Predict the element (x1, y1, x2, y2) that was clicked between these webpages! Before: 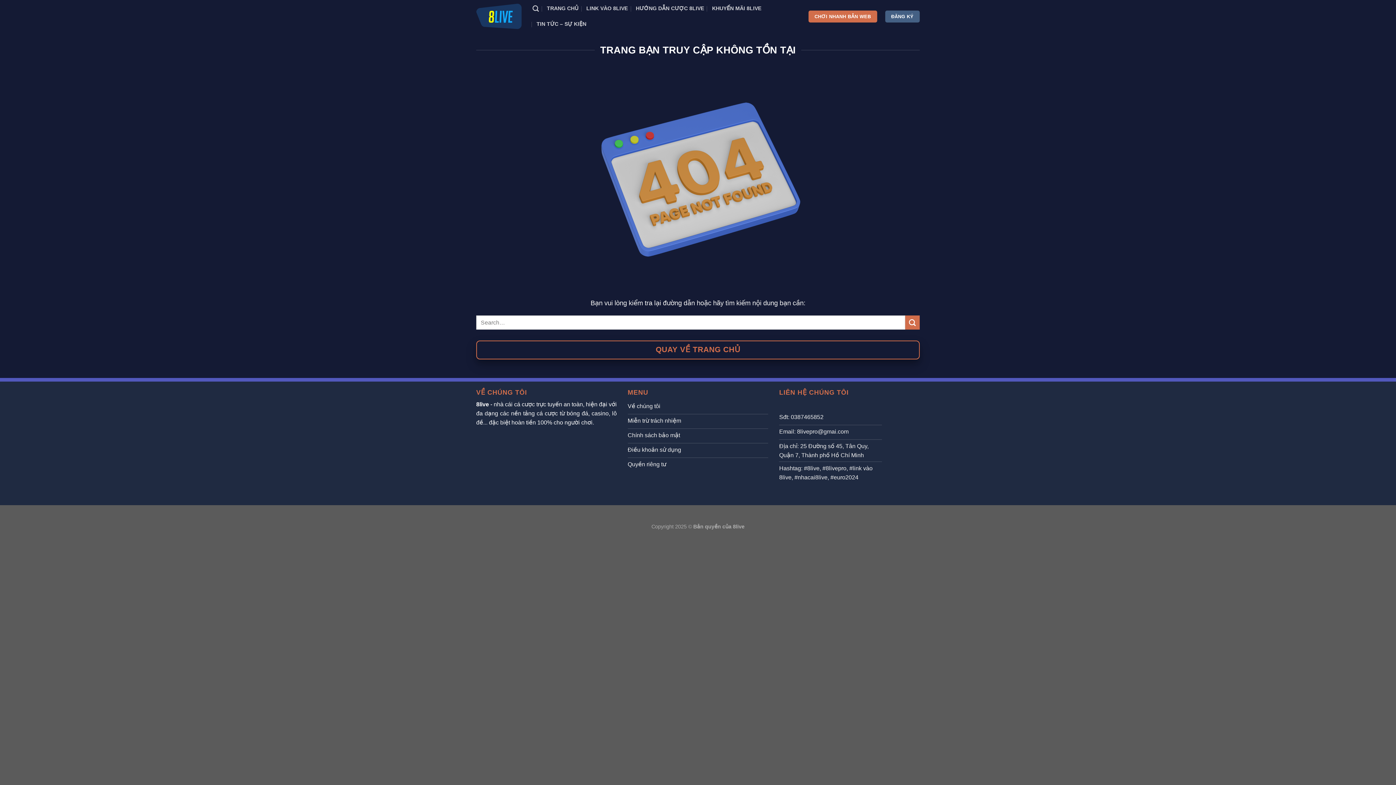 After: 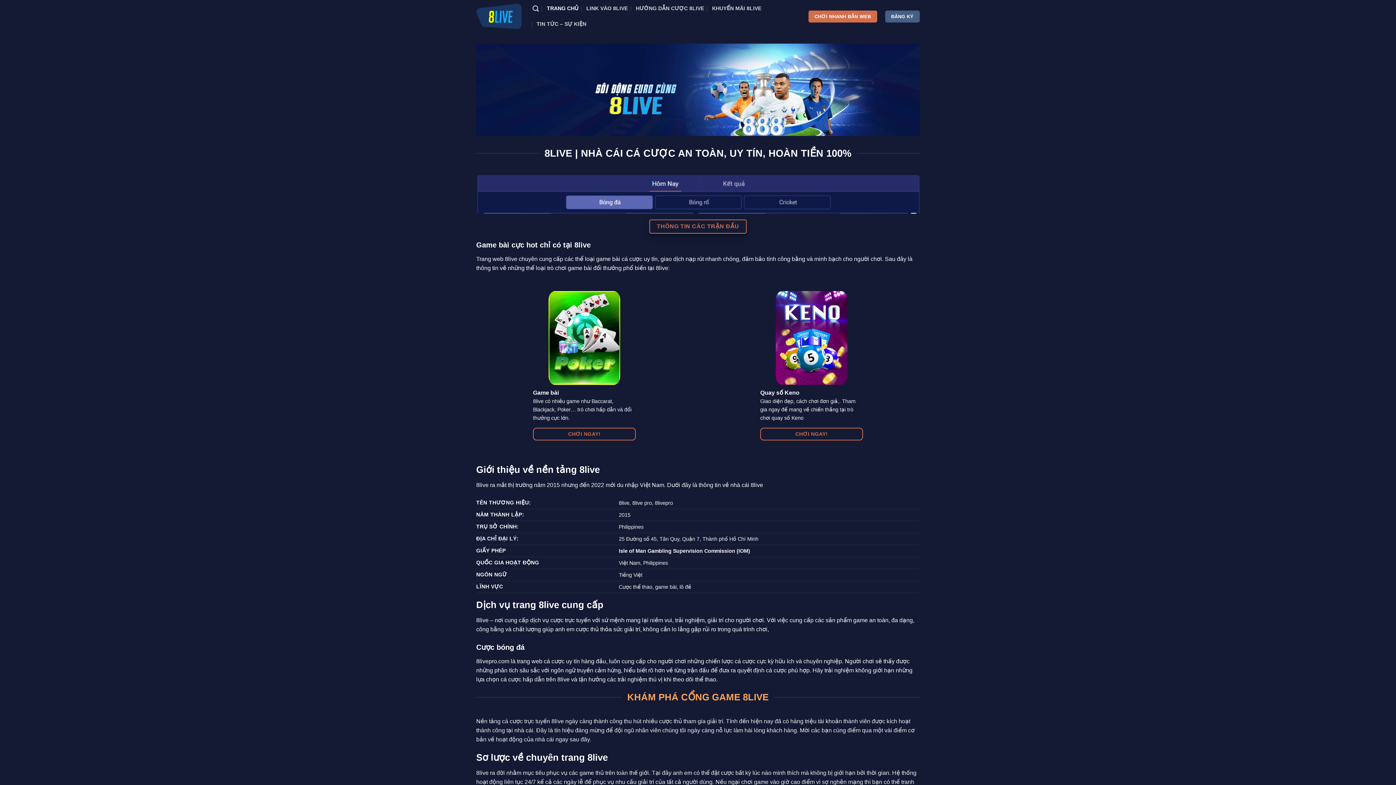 Action: label: Email: 8livepro@gmai.com bbox: (779, 425, 882, 440)